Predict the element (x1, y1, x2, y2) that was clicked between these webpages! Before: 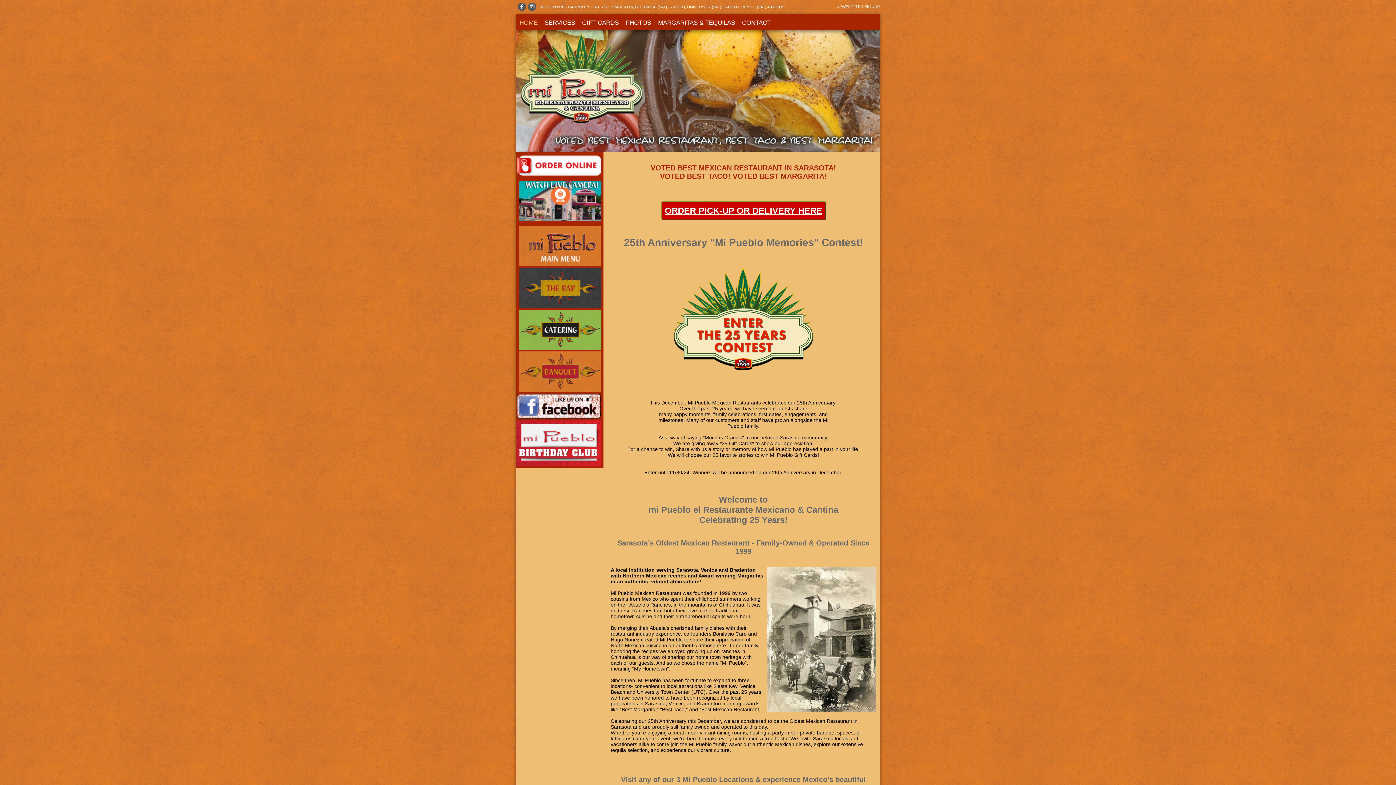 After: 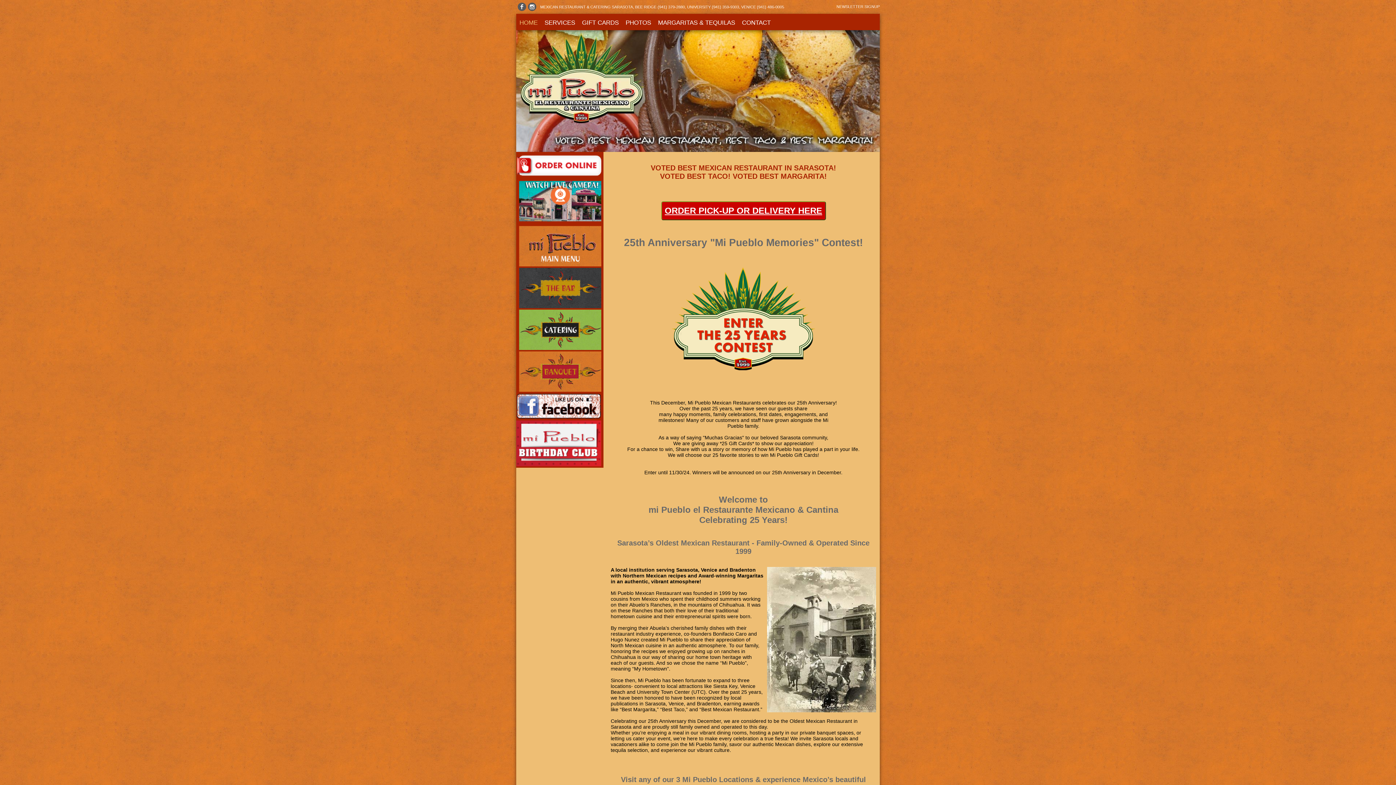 Action: bbox: (526, 2, 536, 11)